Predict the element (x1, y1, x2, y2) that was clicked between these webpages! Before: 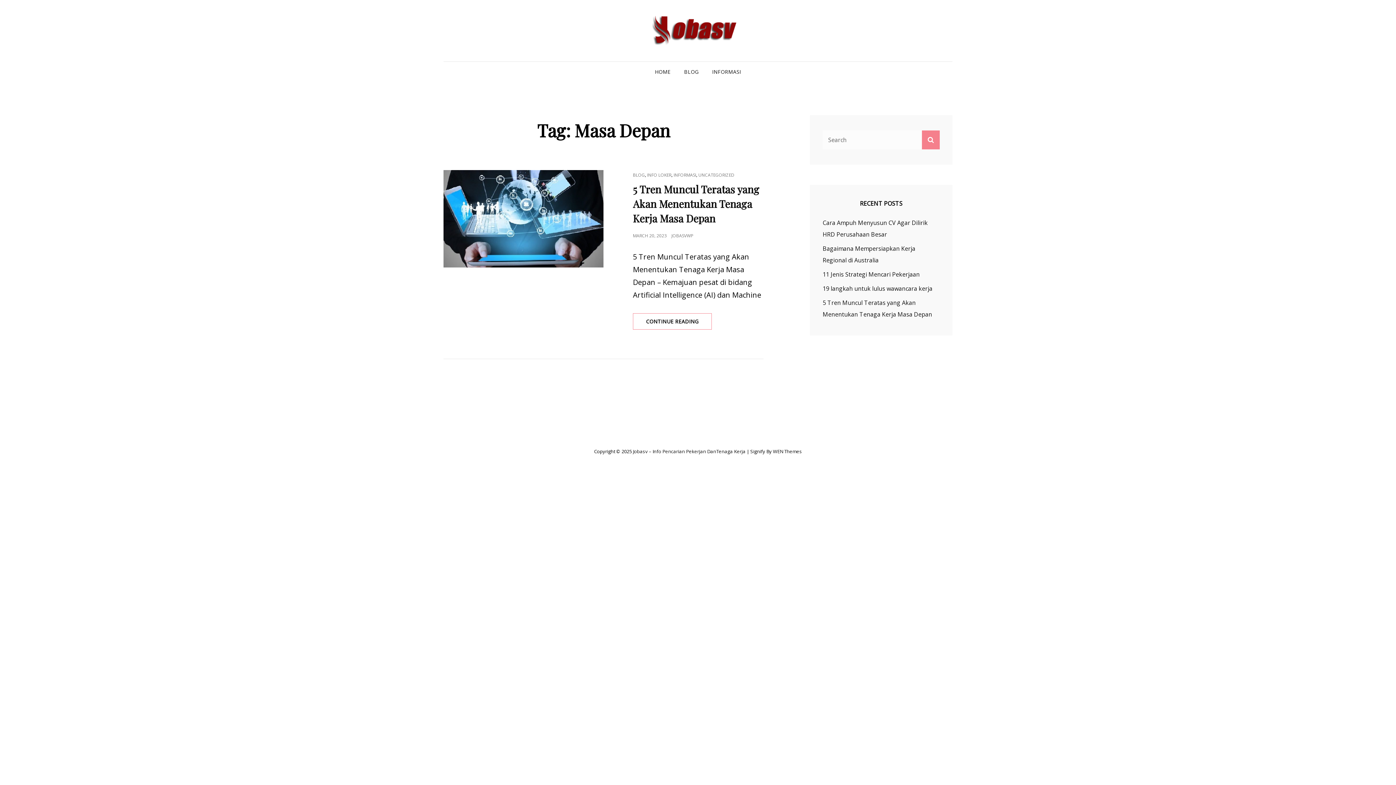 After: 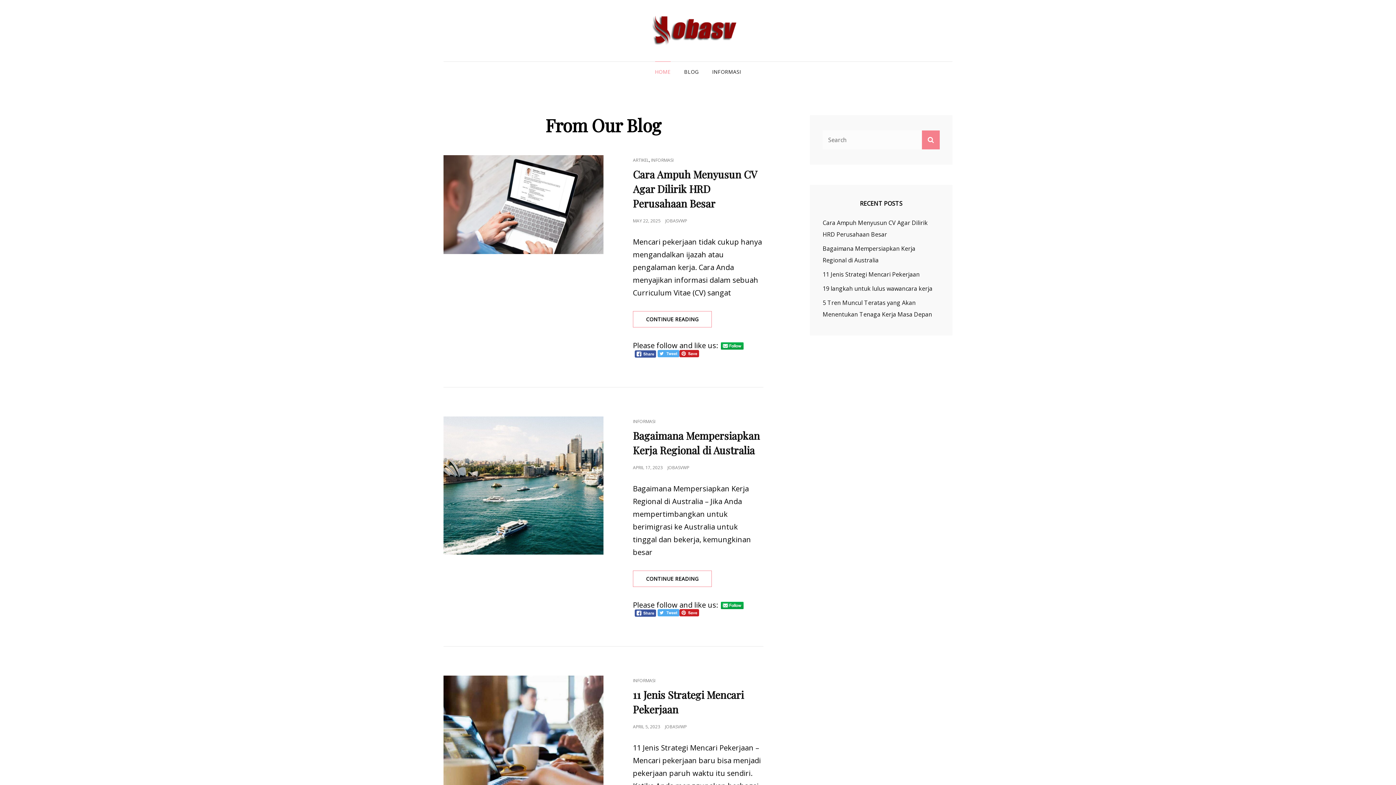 Action: bbox: (648, 15, 739, 46)